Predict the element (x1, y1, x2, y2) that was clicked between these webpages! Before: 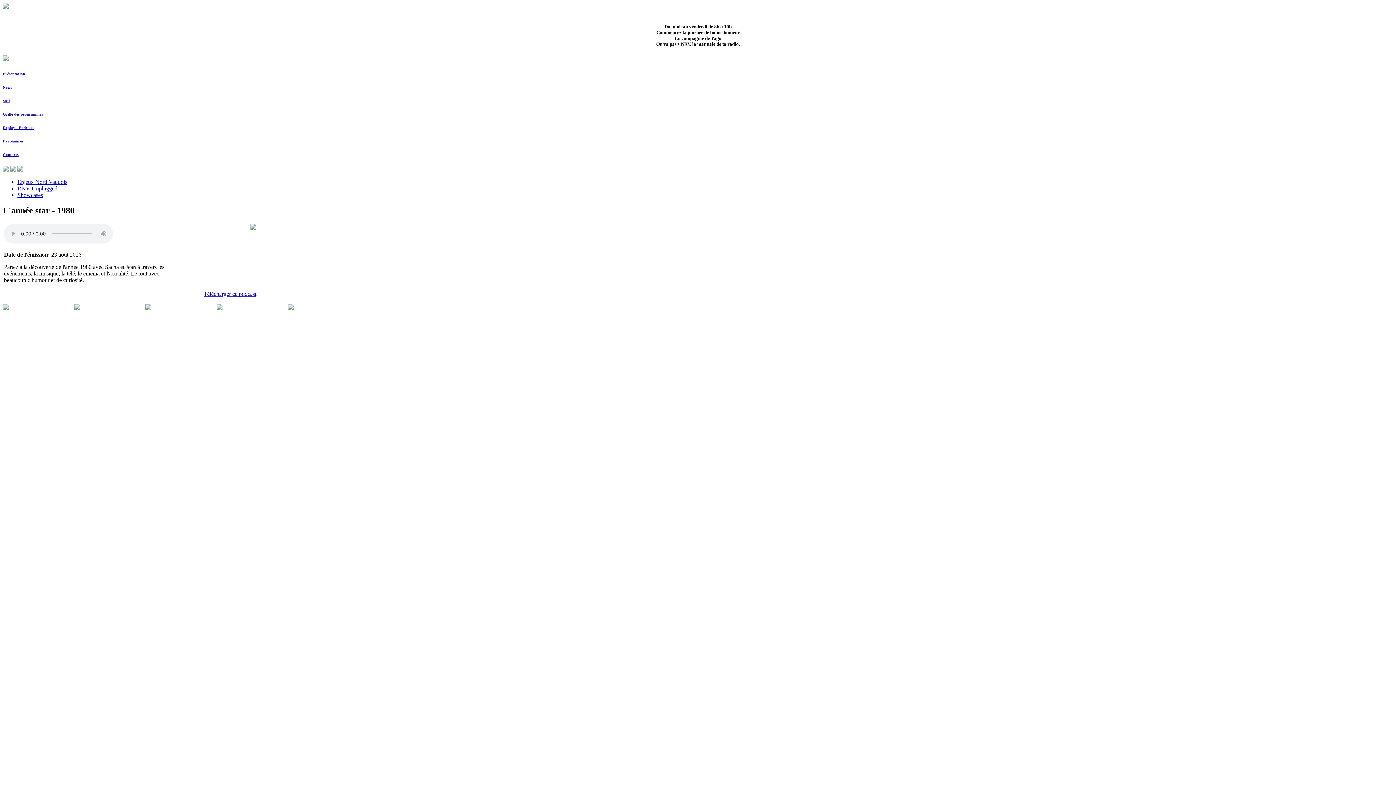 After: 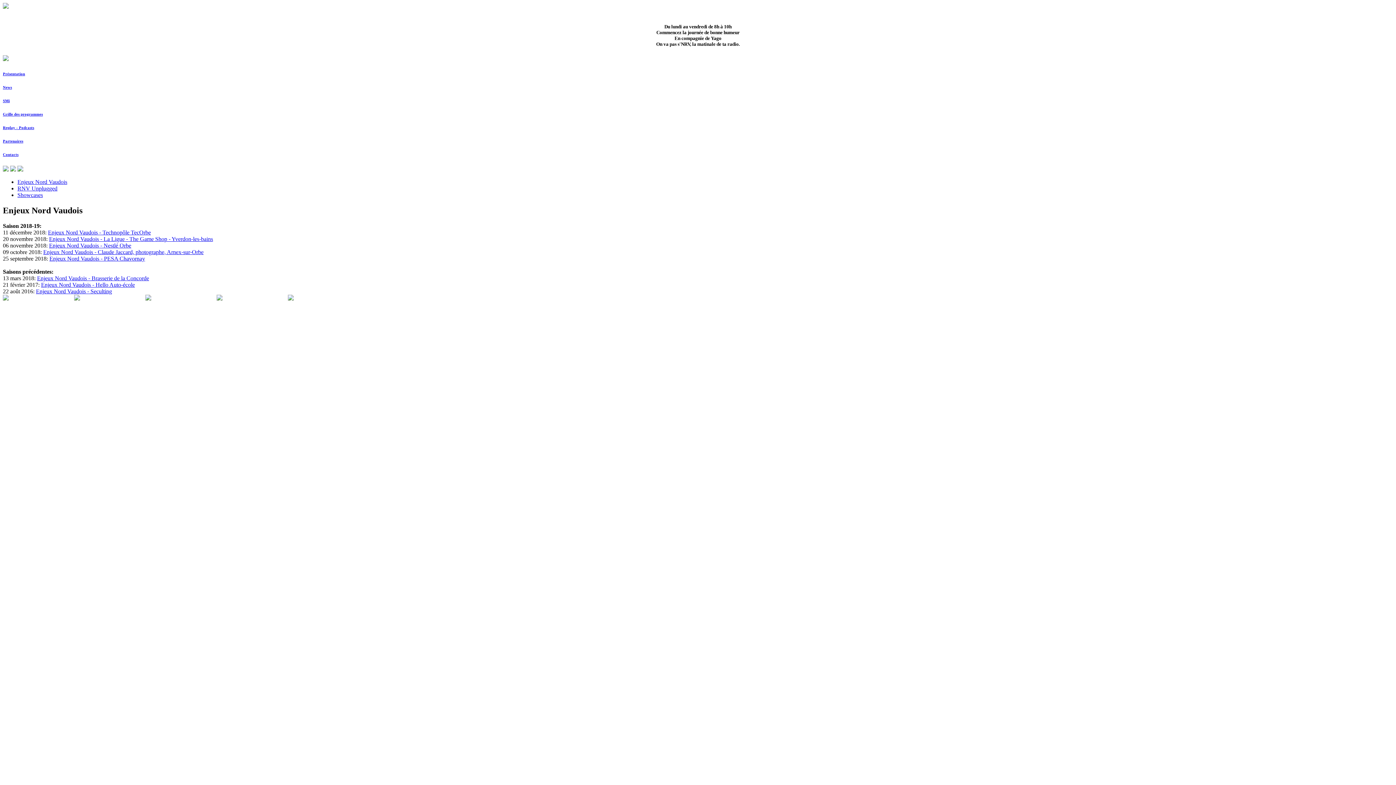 Action: bbox: (17, 178, 67, 185) label: Enjeux Nord Vaudois